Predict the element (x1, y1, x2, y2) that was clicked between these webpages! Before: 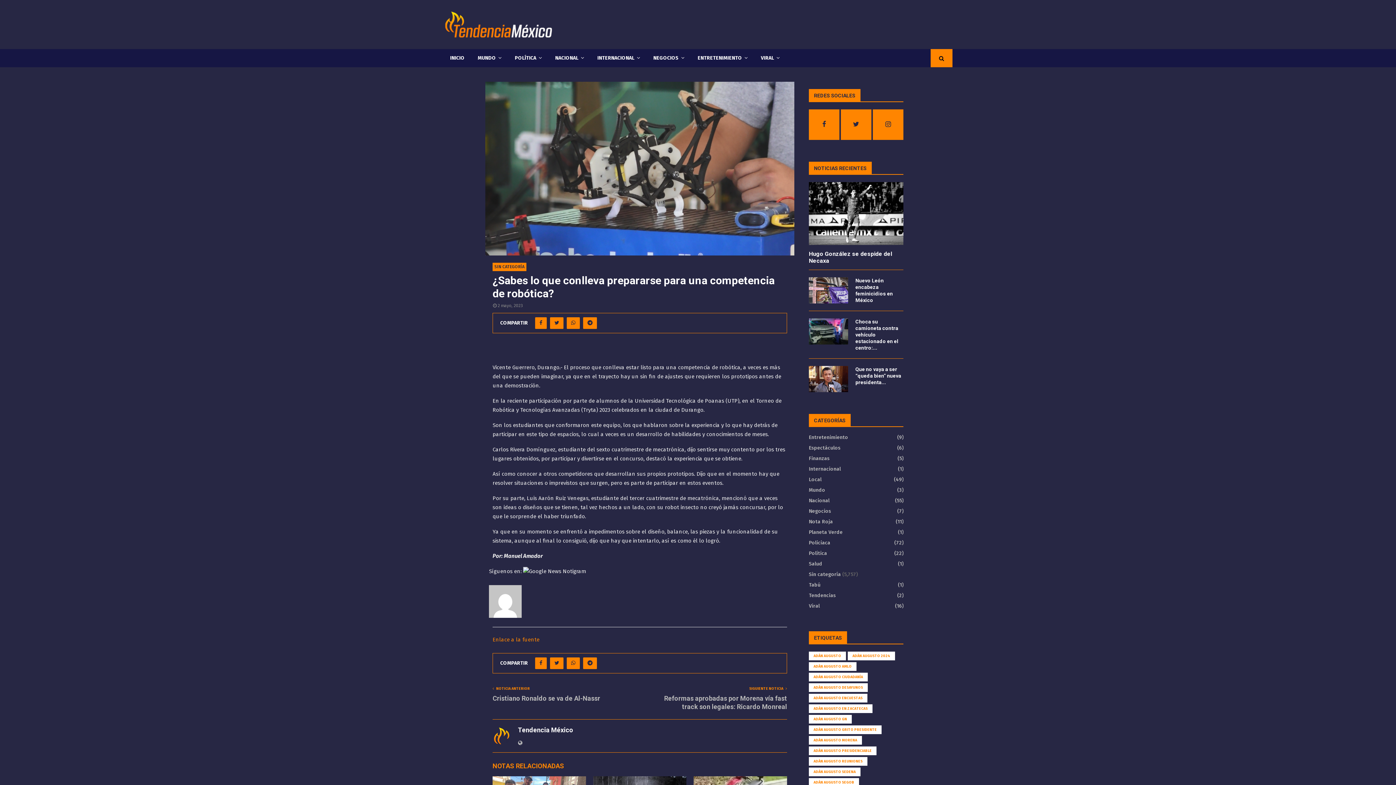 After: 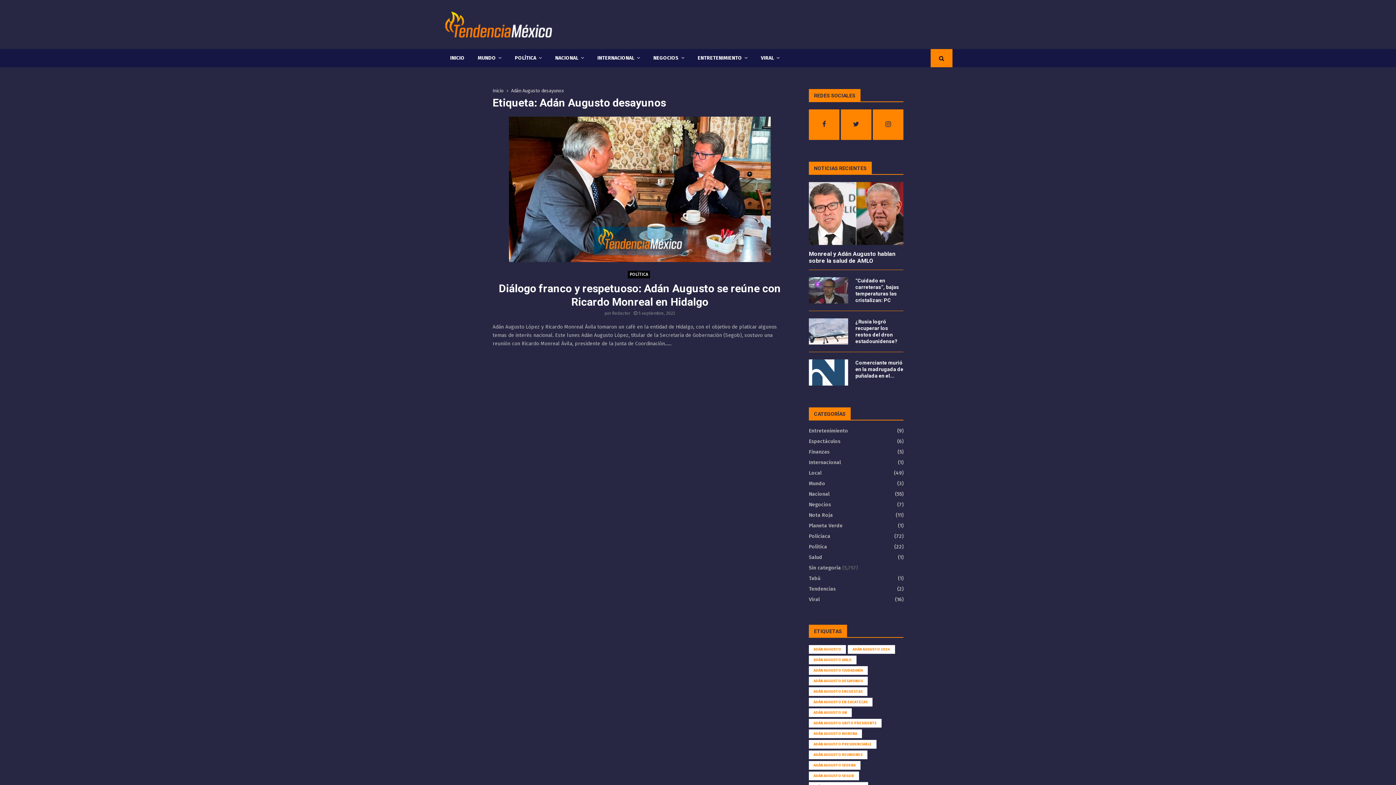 Action: bbox: (809, 683, 868, 692) label: ADÁN AUGUSTO DESAYUNOS